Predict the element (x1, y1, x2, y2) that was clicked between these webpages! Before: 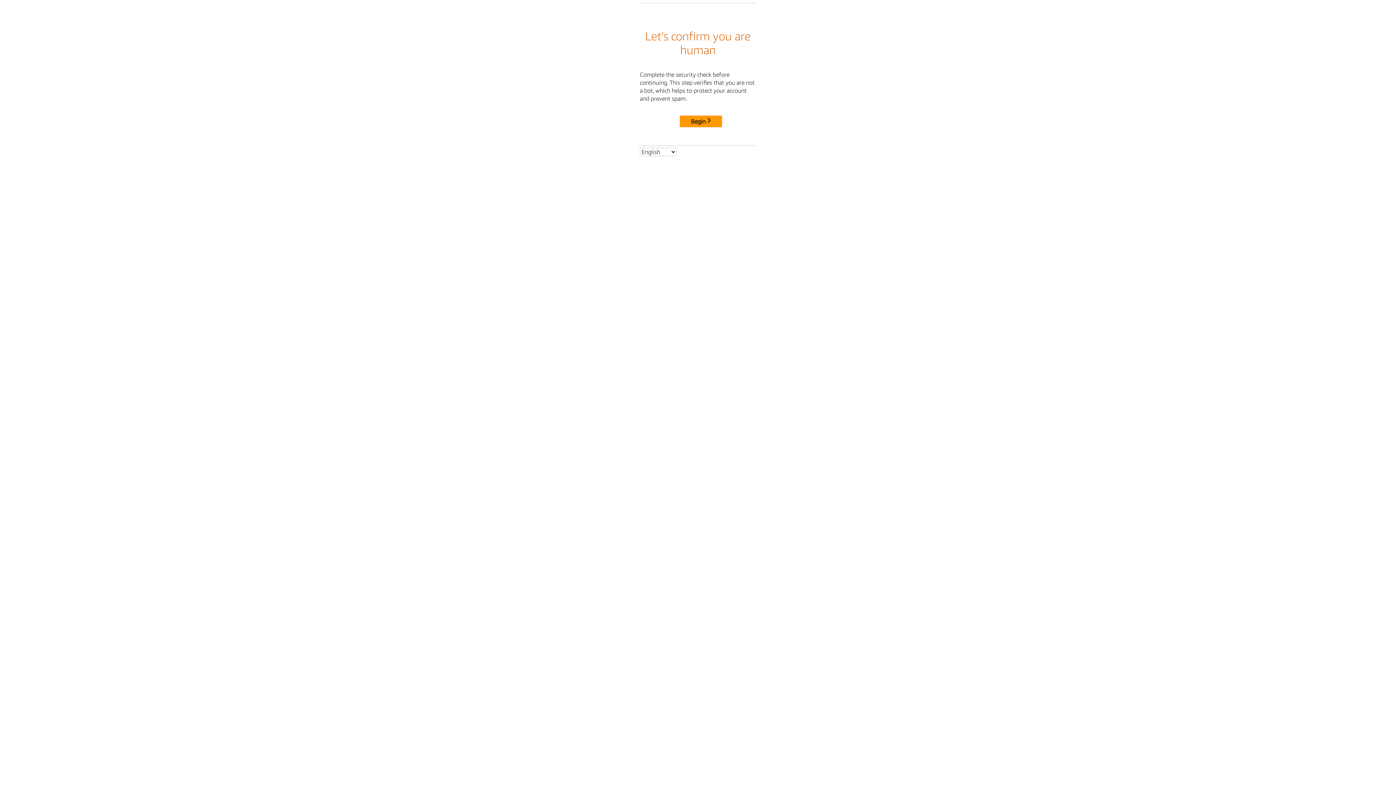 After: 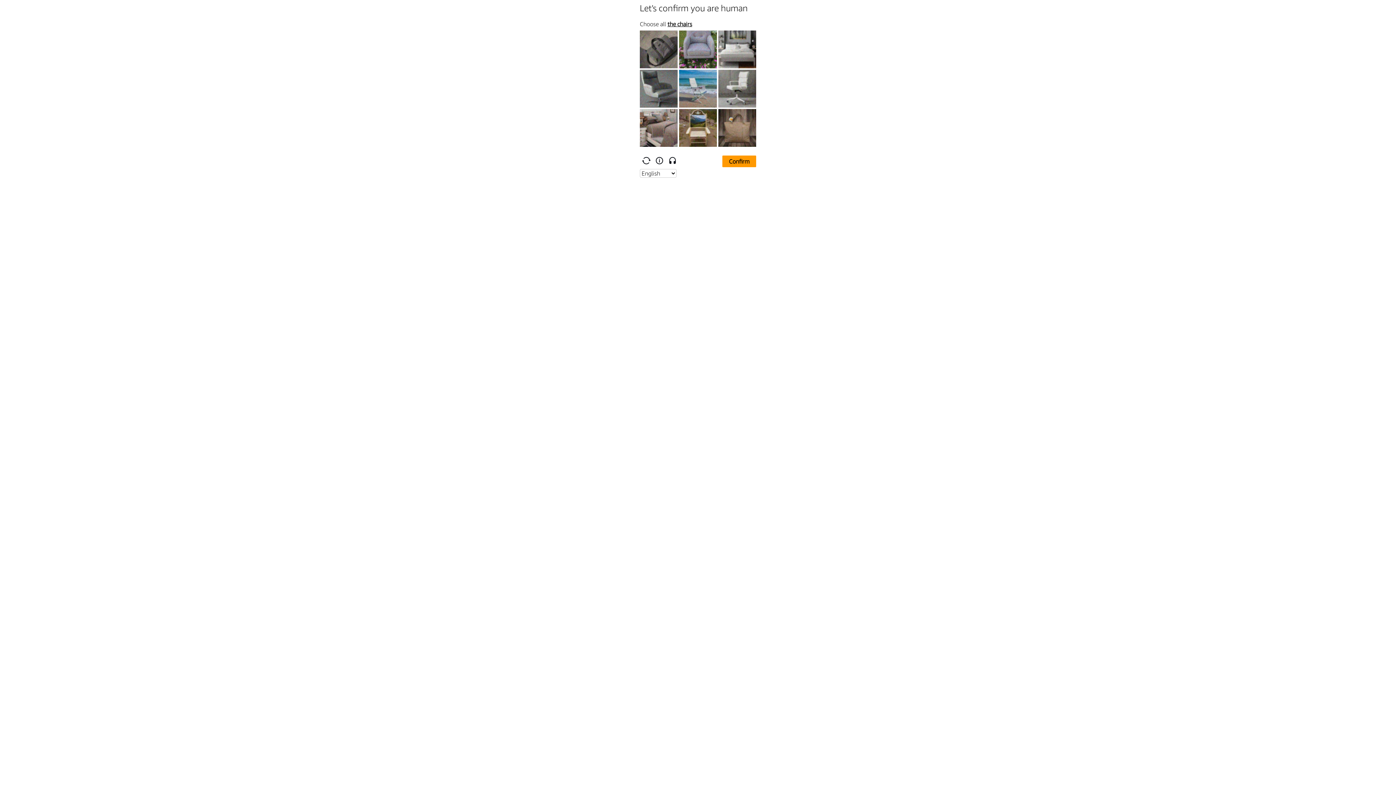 Action: bbox: (680, 115, 722, 127) label: Begin